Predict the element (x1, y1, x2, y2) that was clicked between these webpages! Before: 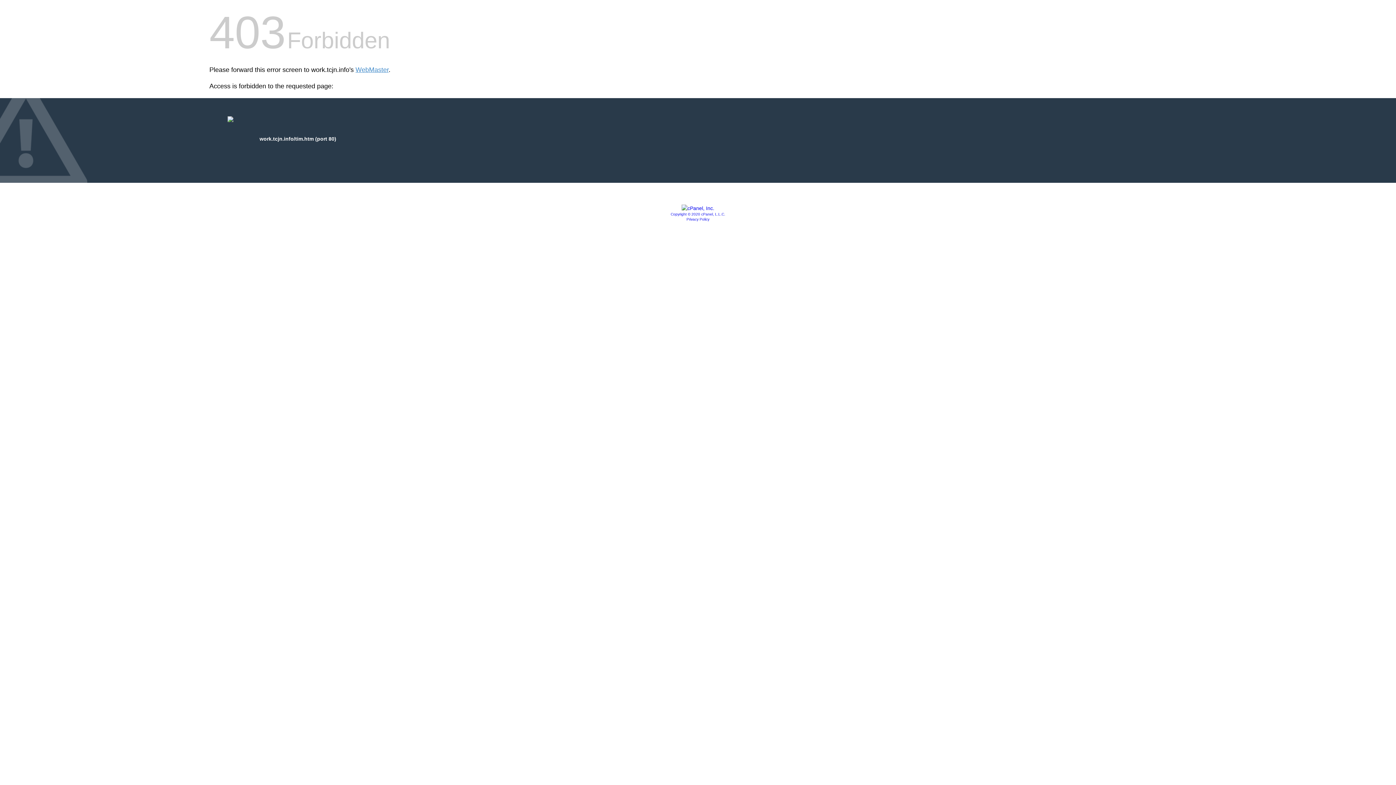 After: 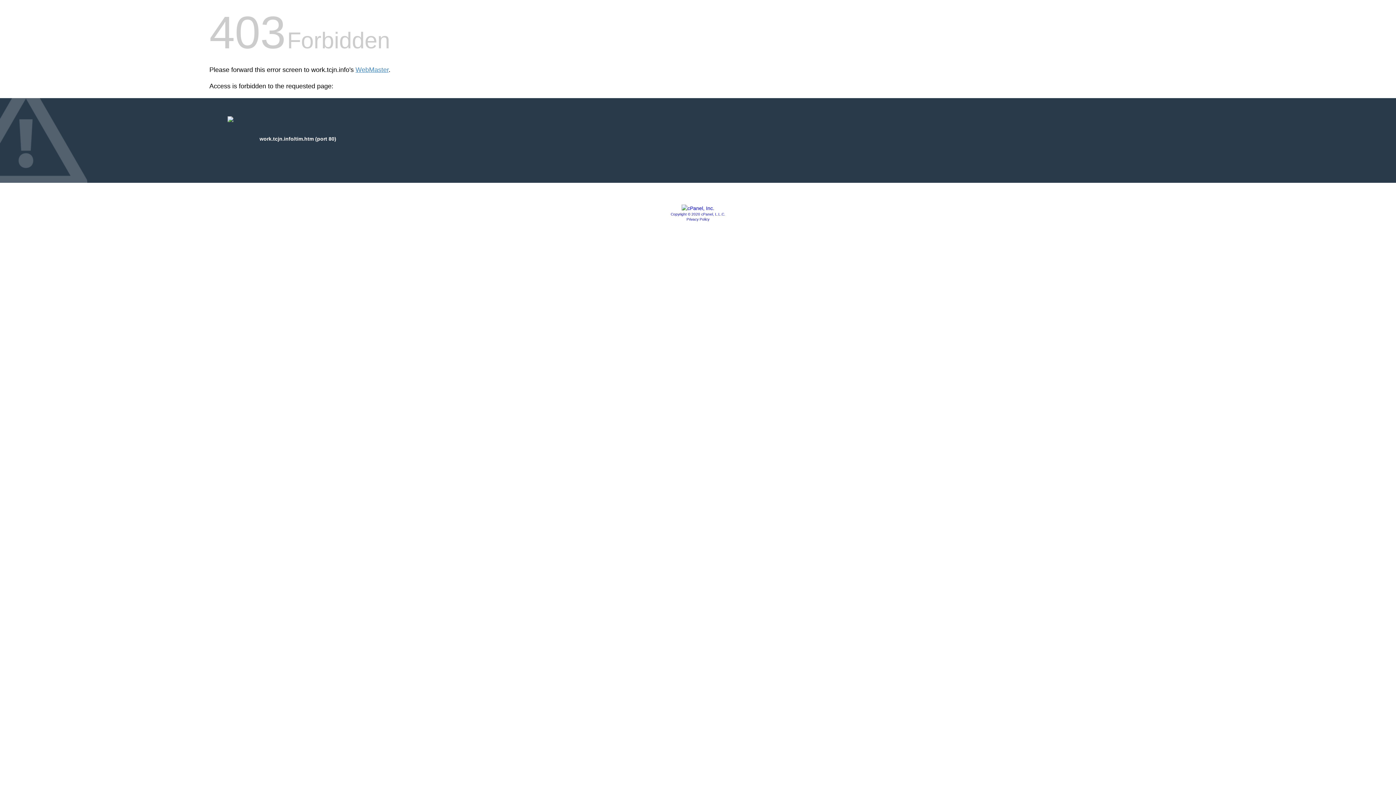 Action: bbox: (670, 212, 725, 216) label: Copyright © 2020 cPanel, L.L.C.